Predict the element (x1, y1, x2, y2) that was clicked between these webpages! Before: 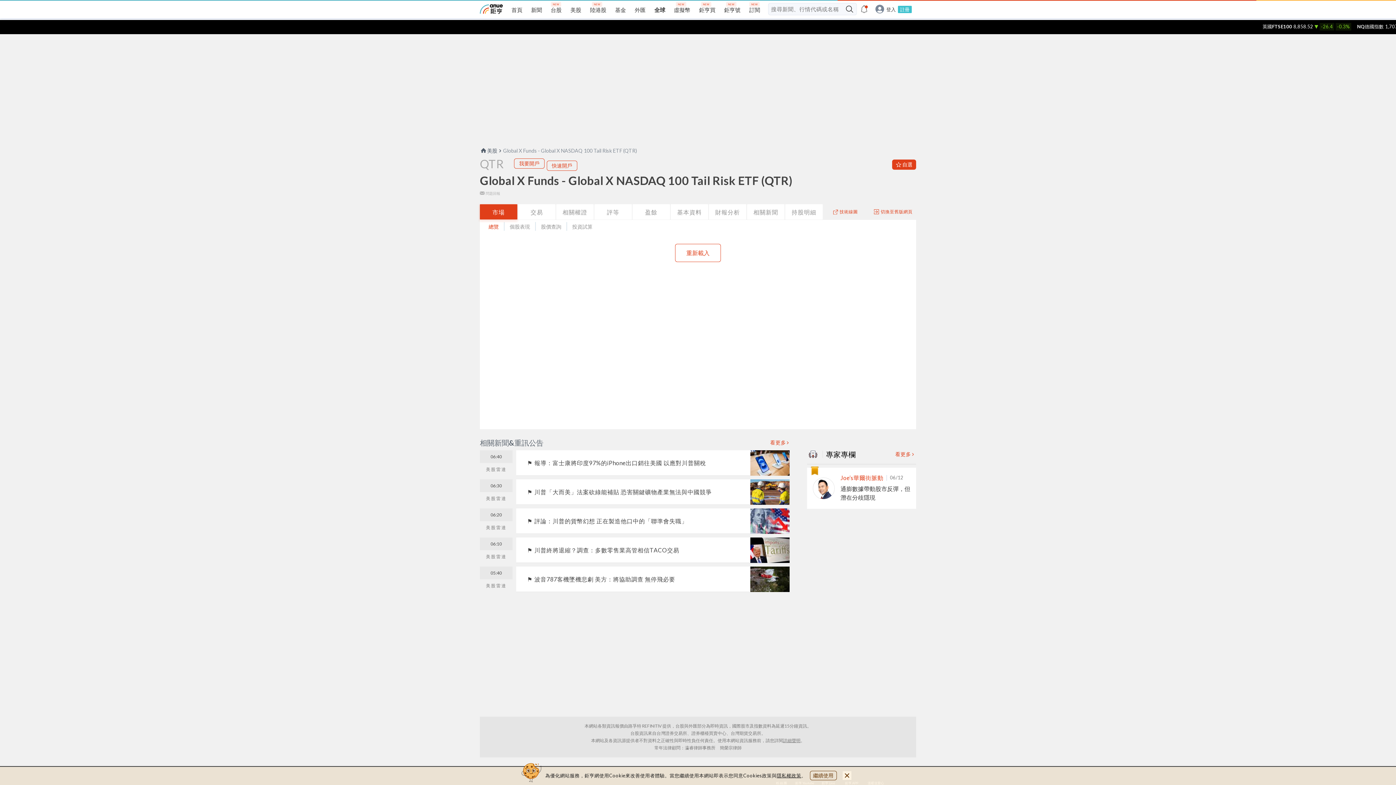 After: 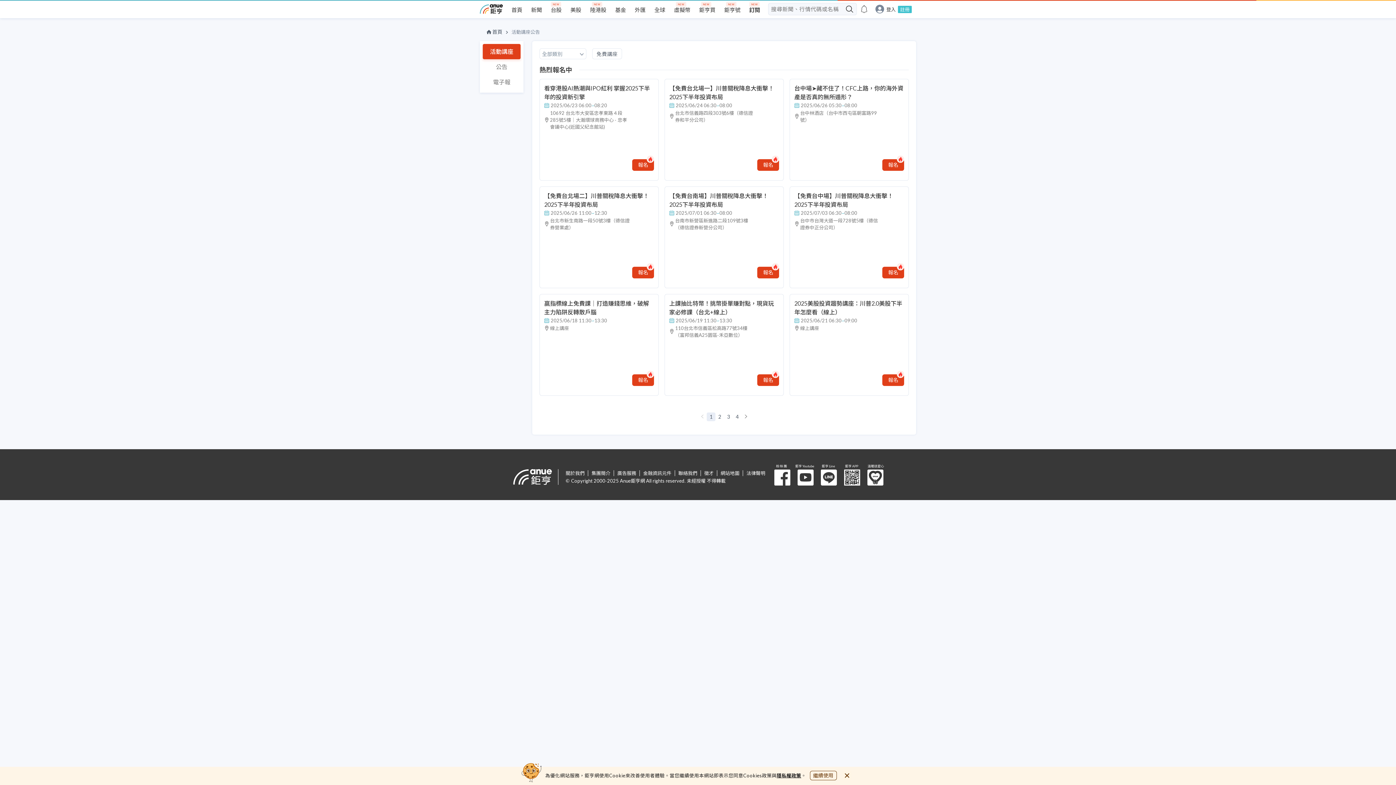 Action: bbox: (860, 4, 868, 14)